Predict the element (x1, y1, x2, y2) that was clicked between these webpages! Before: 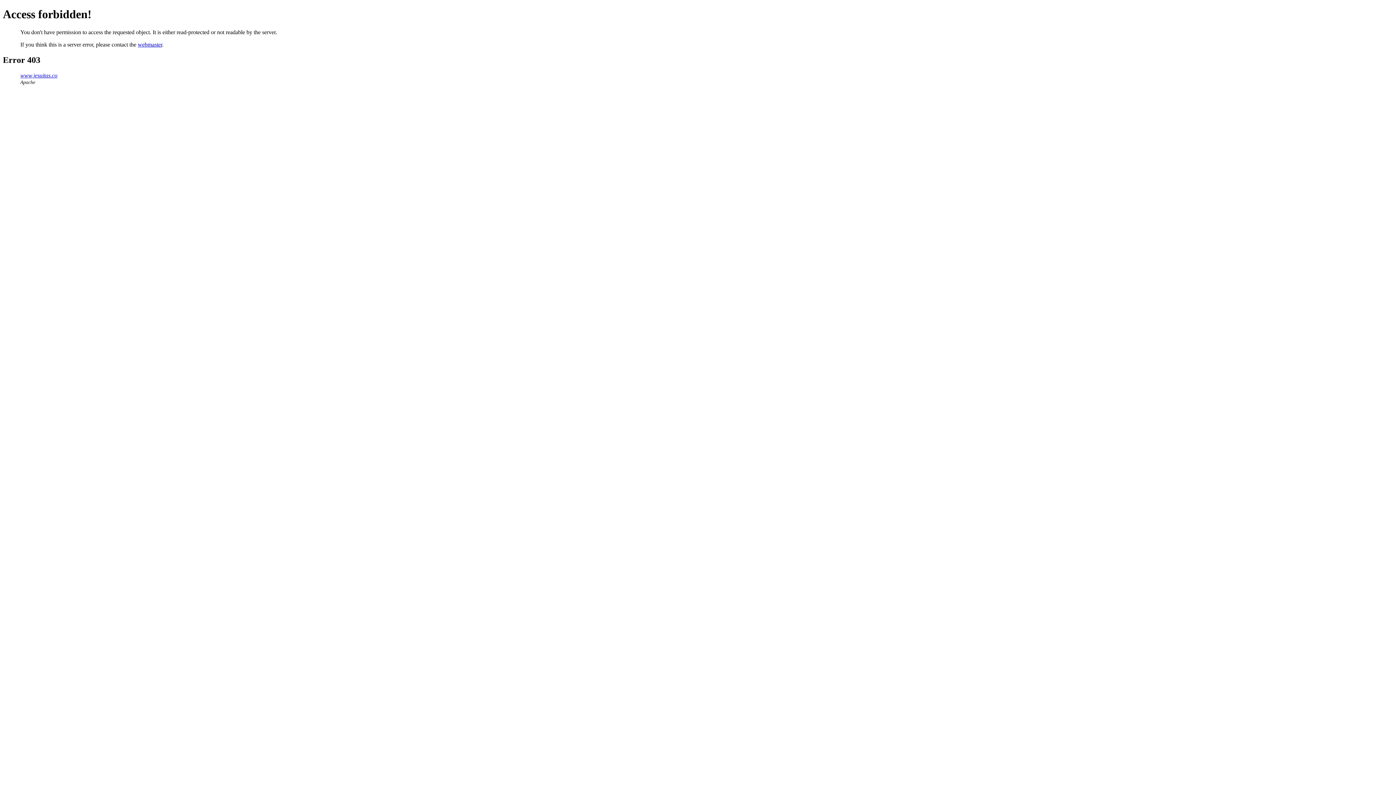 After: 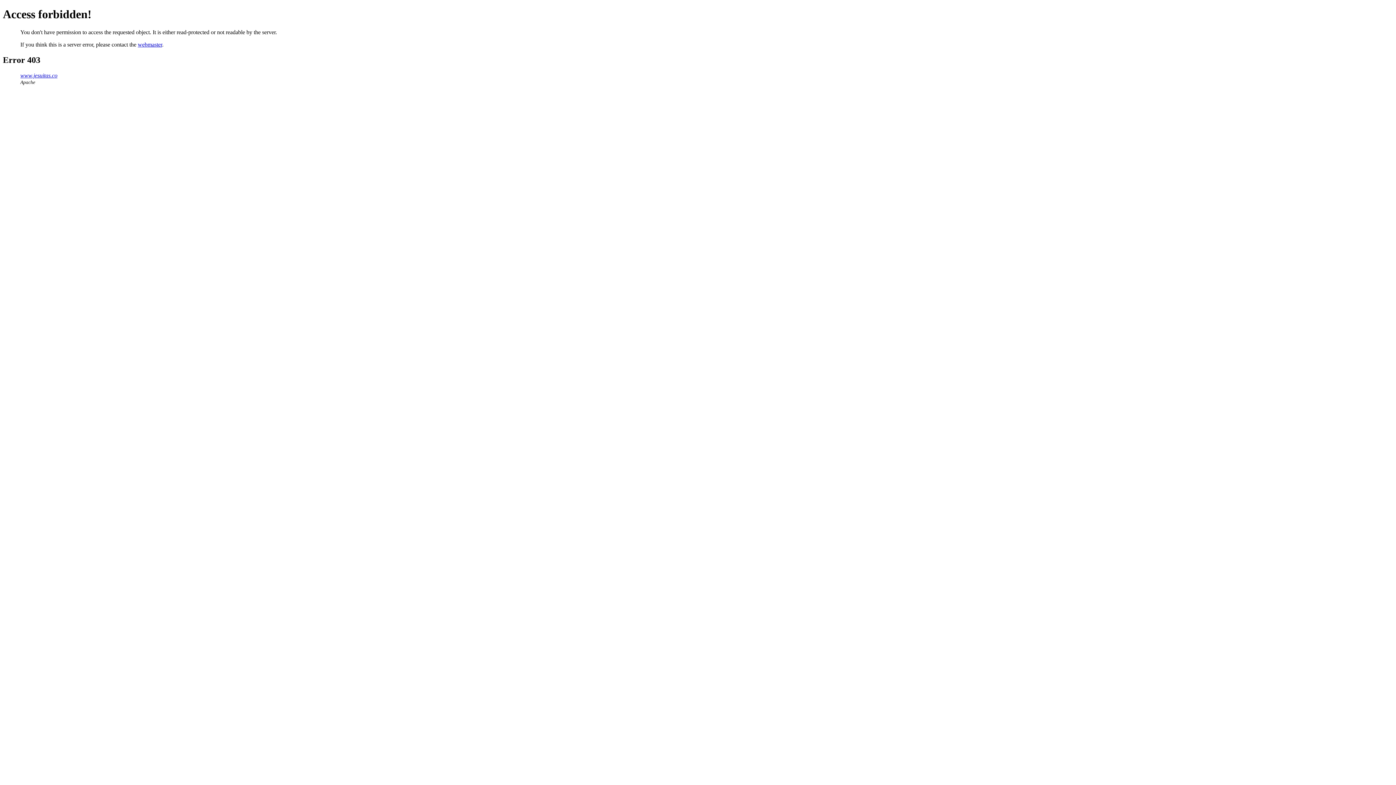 Action: bbox: (137, 41, 162, 47) label: webmaster